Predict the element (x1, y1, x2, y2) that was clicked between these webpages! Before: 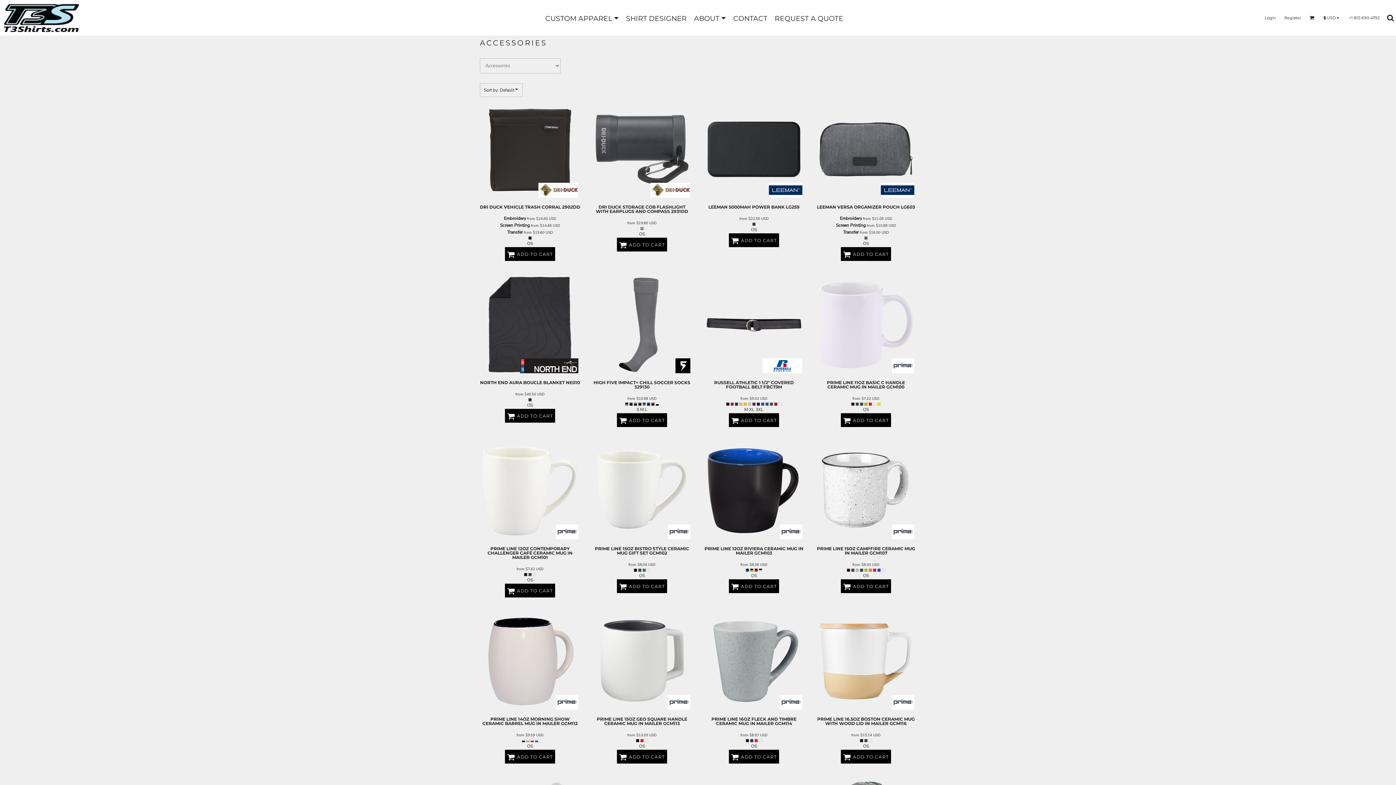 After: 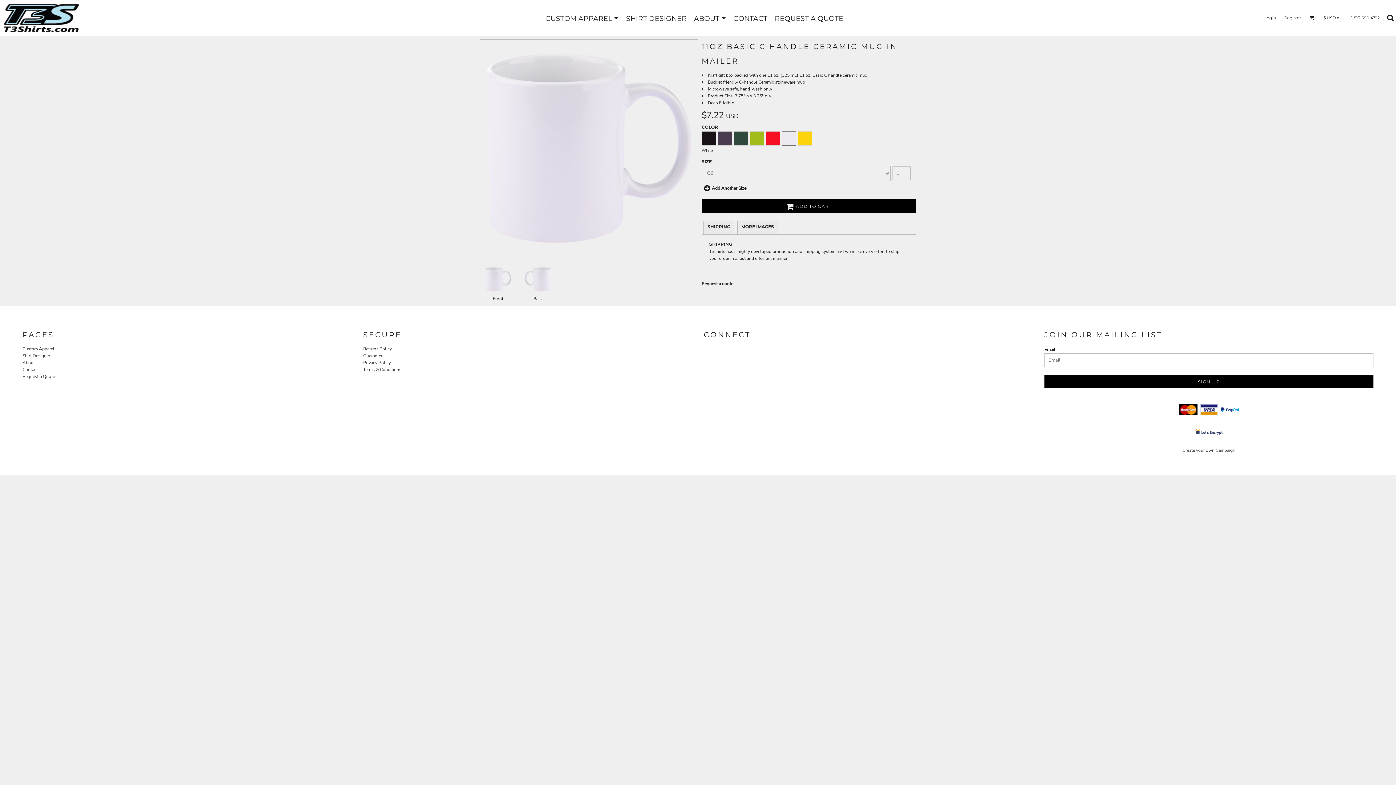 Action: label: PRIME LINE 11OZ BASIC C HANDLE CERAMIC MUG IN MAILER GCM100 bbox: (827, 380, 905, 389)